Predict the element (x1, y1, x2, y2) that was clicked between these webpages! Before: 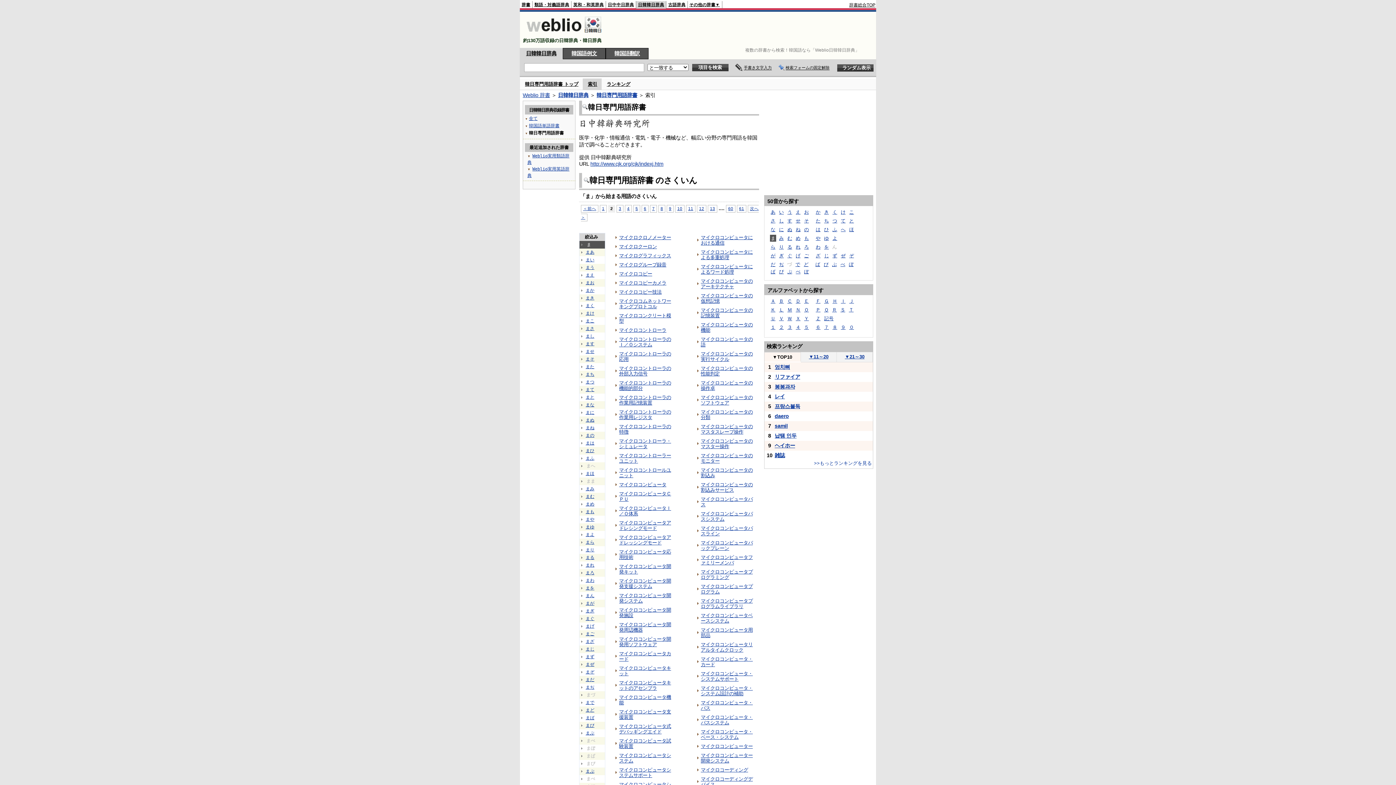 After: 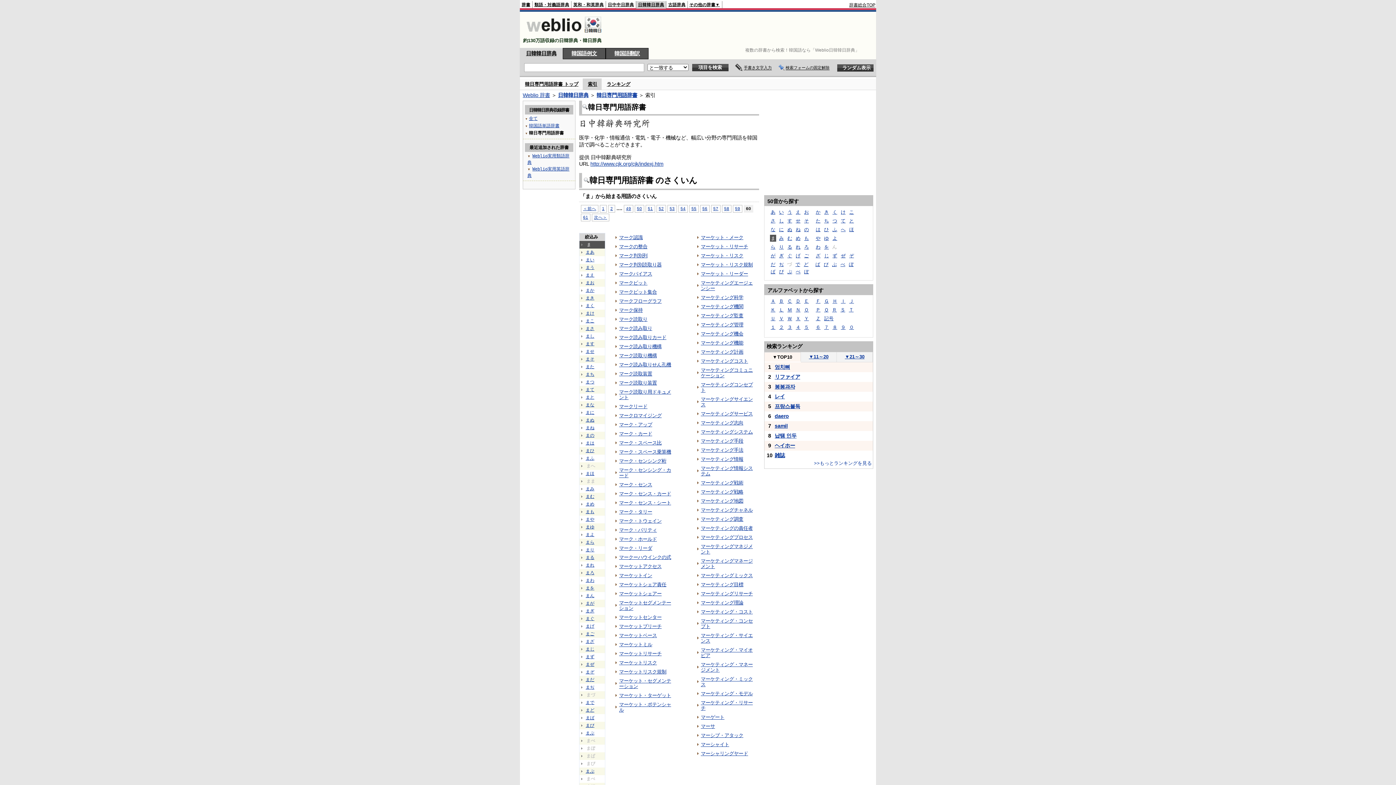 Action: bbox: (726, 205, 735, 212) label: 60